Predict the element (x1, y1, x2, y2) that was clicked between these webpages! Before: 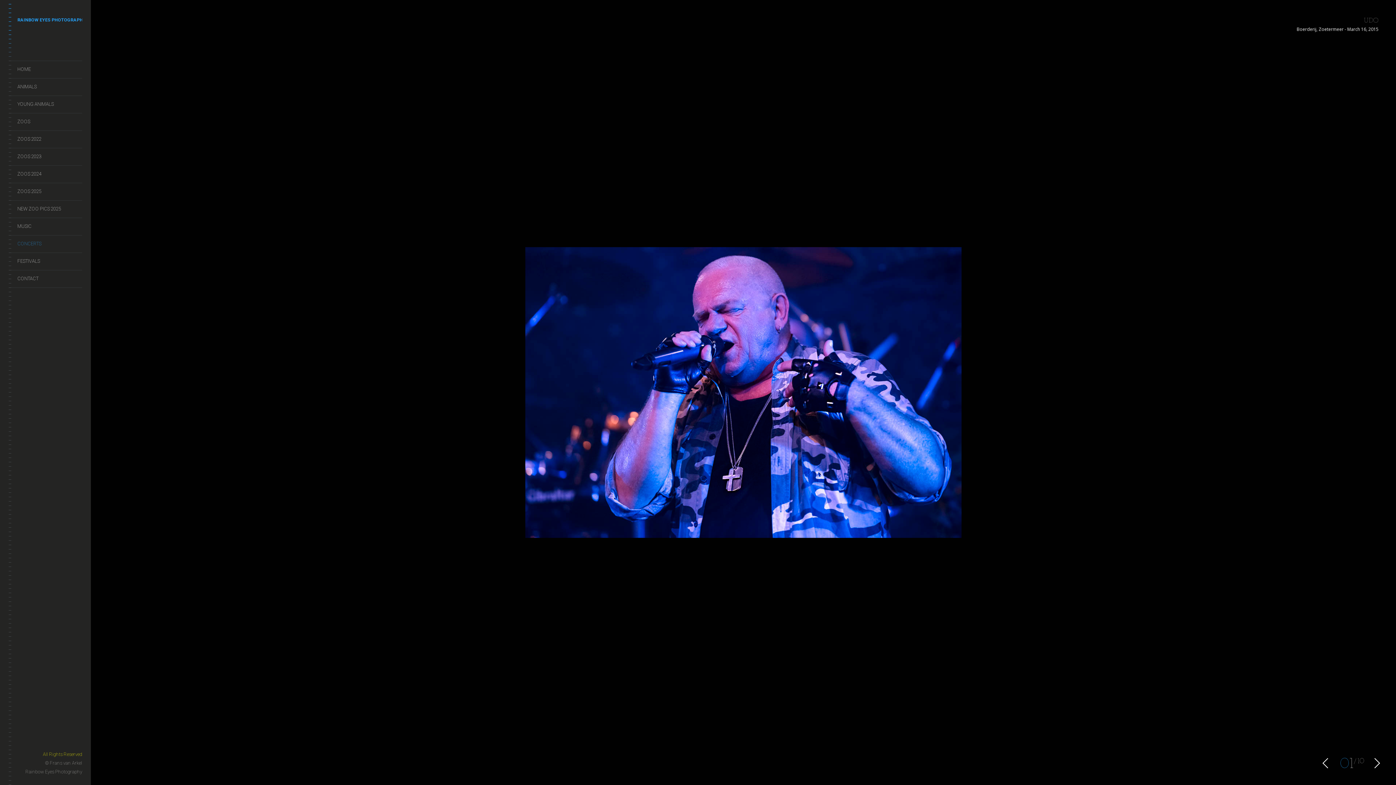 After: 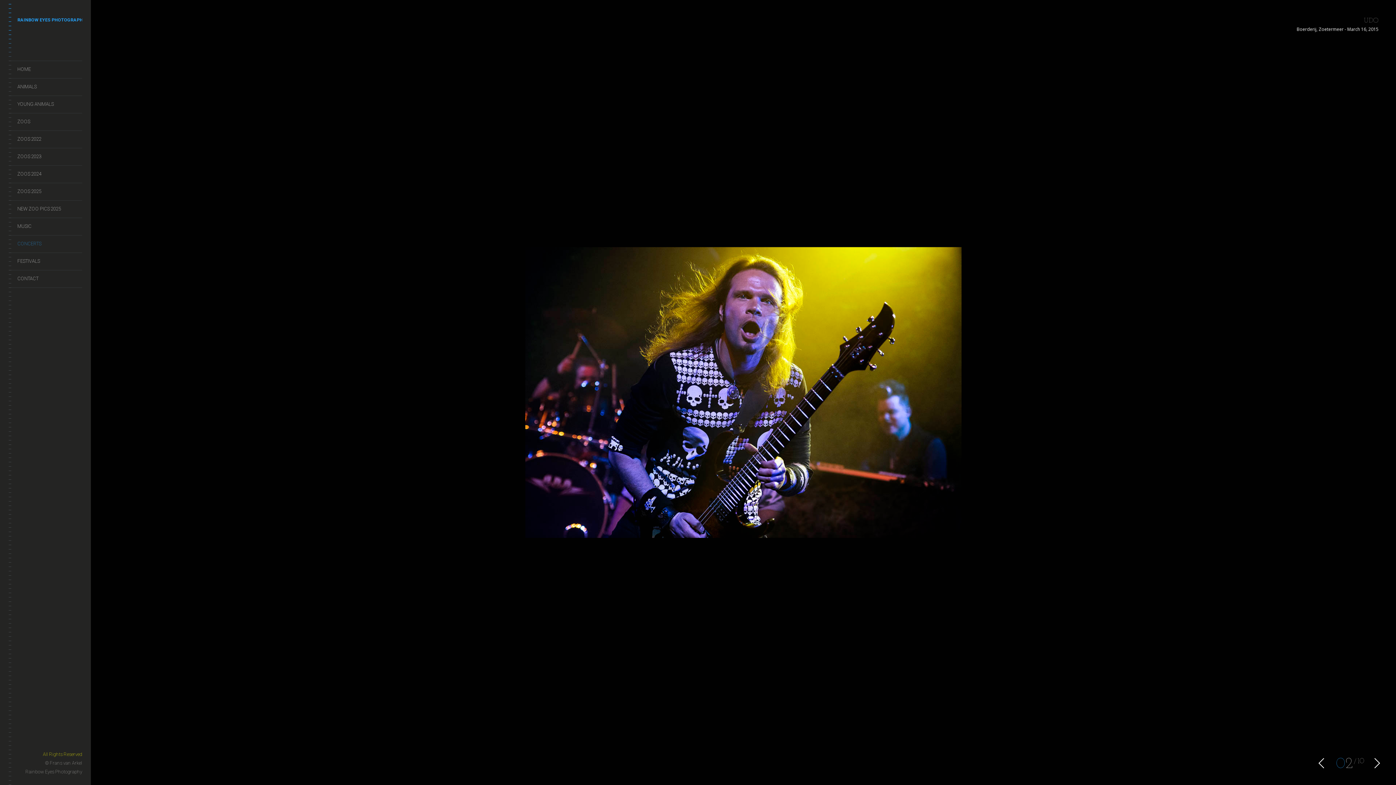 Action: bbox: (1370, 758, 1380, 768)